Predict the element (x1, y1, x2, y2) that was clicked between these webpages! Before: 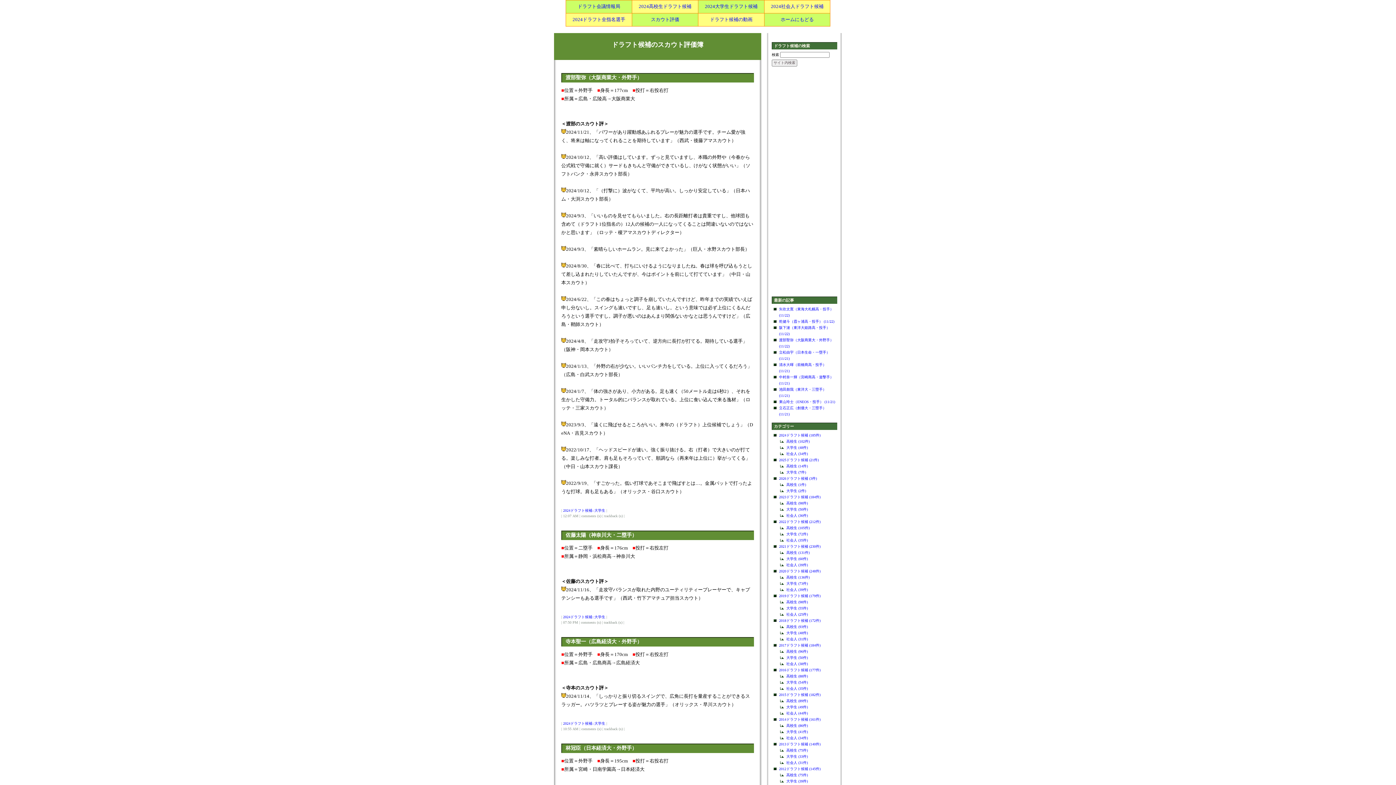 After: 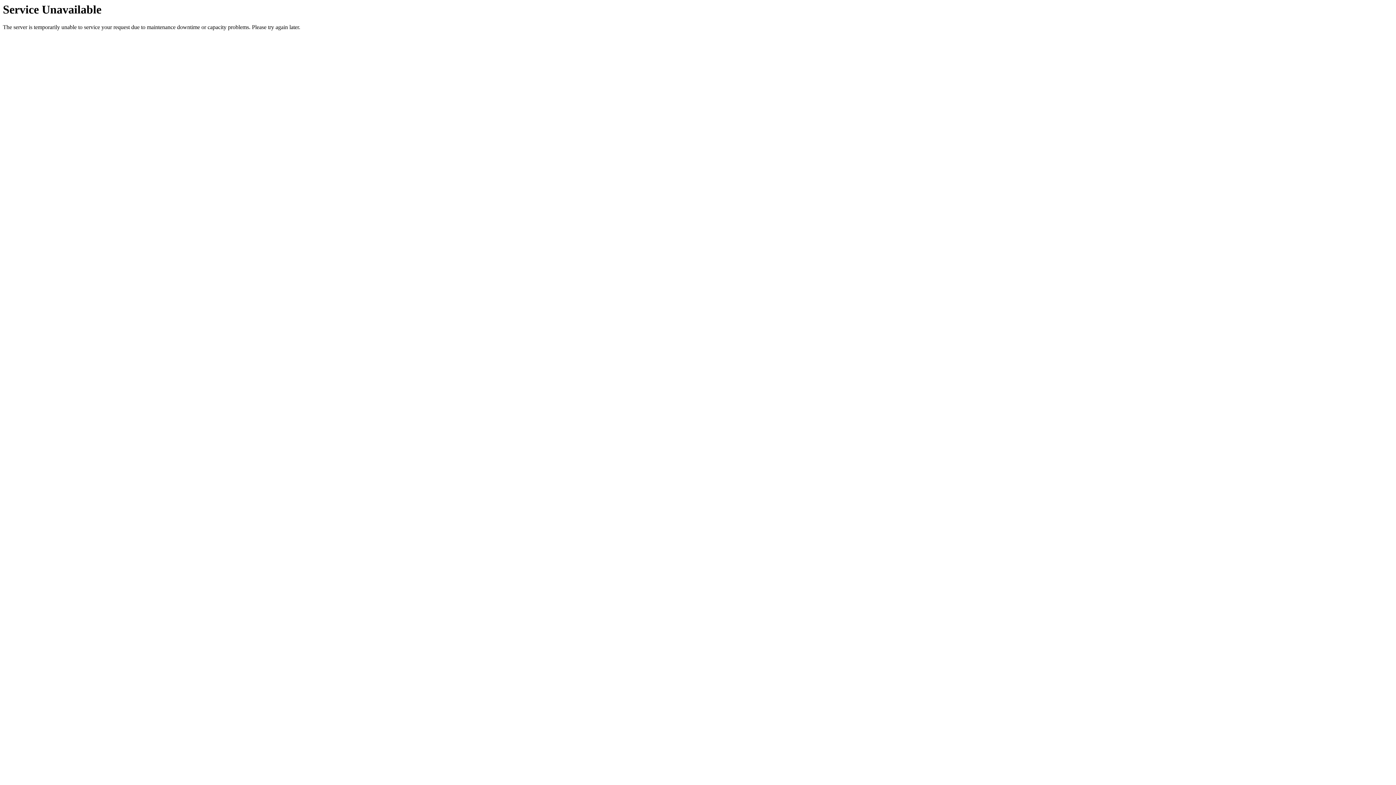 Action: label: ドラフト会議情報局 bbox: (577, 3, 620, 9)